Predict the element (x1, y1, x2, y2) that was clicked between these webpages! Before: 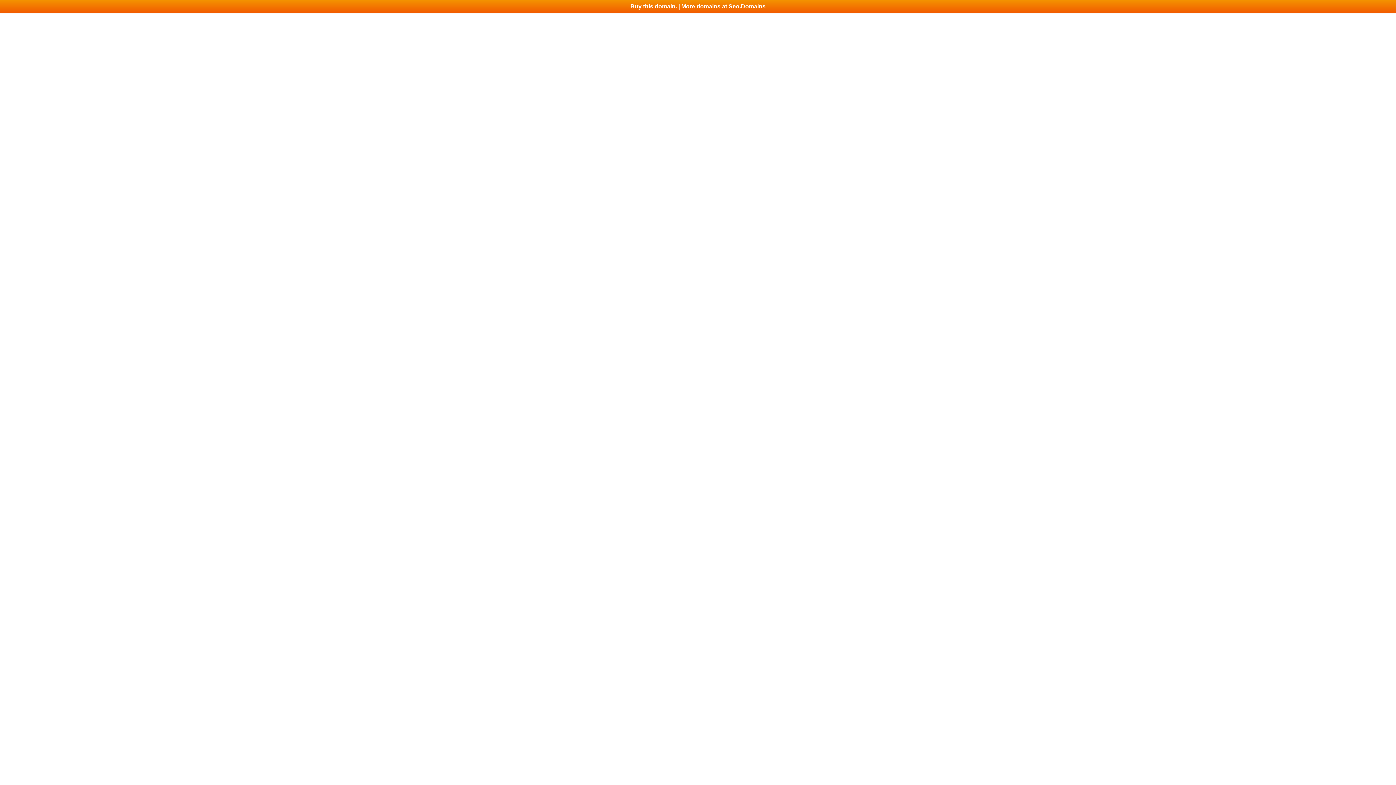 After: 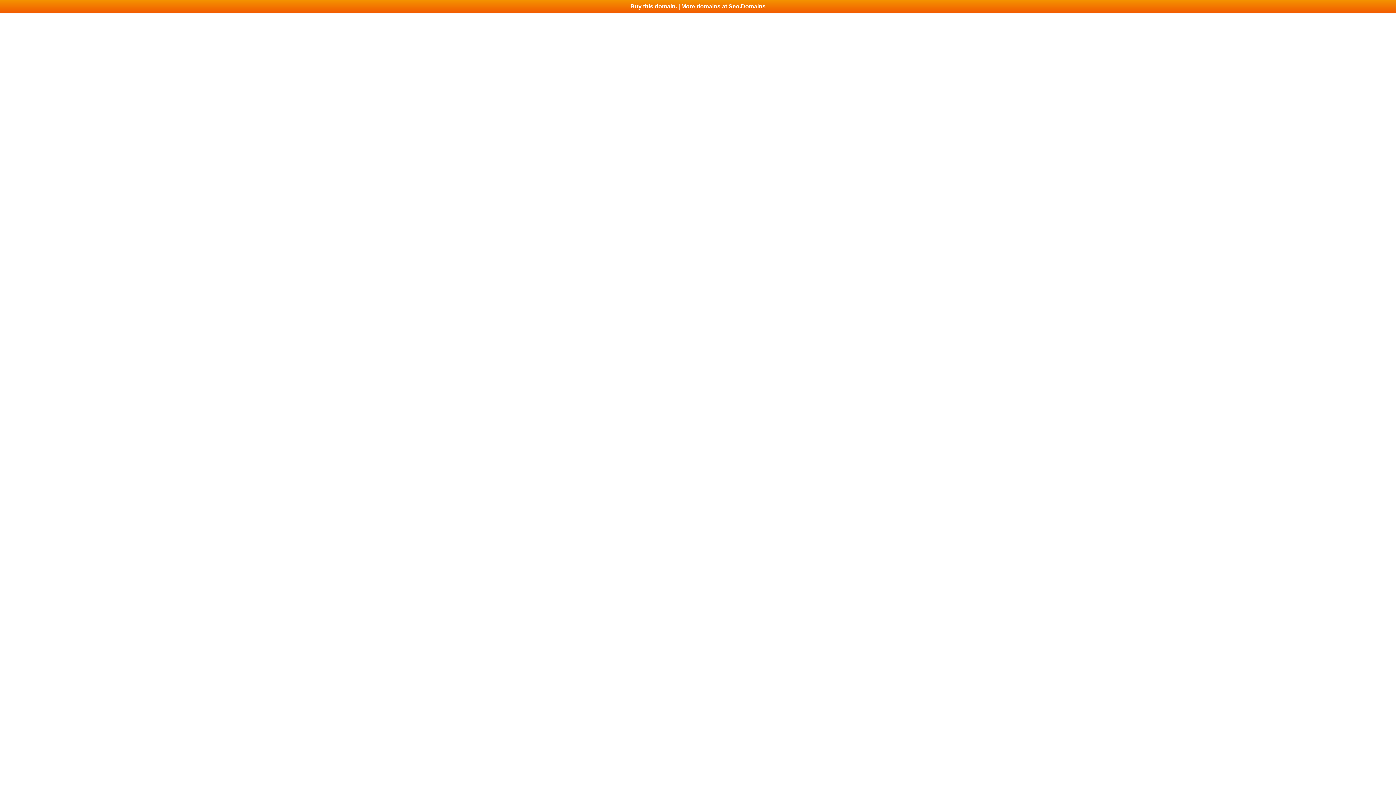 Action: label: Buy this domain. | More domains at Seo.Domains bbox: (0, 0, 1396, 13)